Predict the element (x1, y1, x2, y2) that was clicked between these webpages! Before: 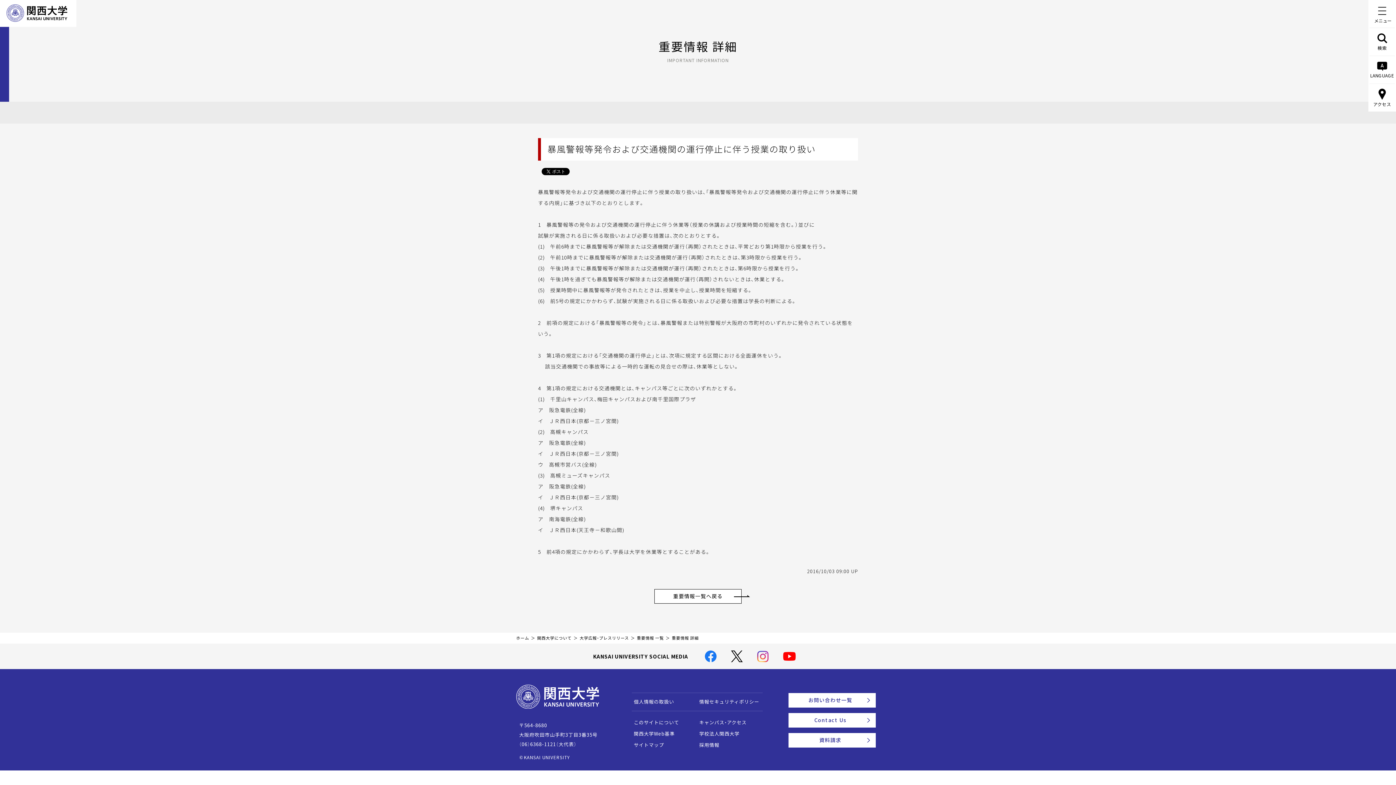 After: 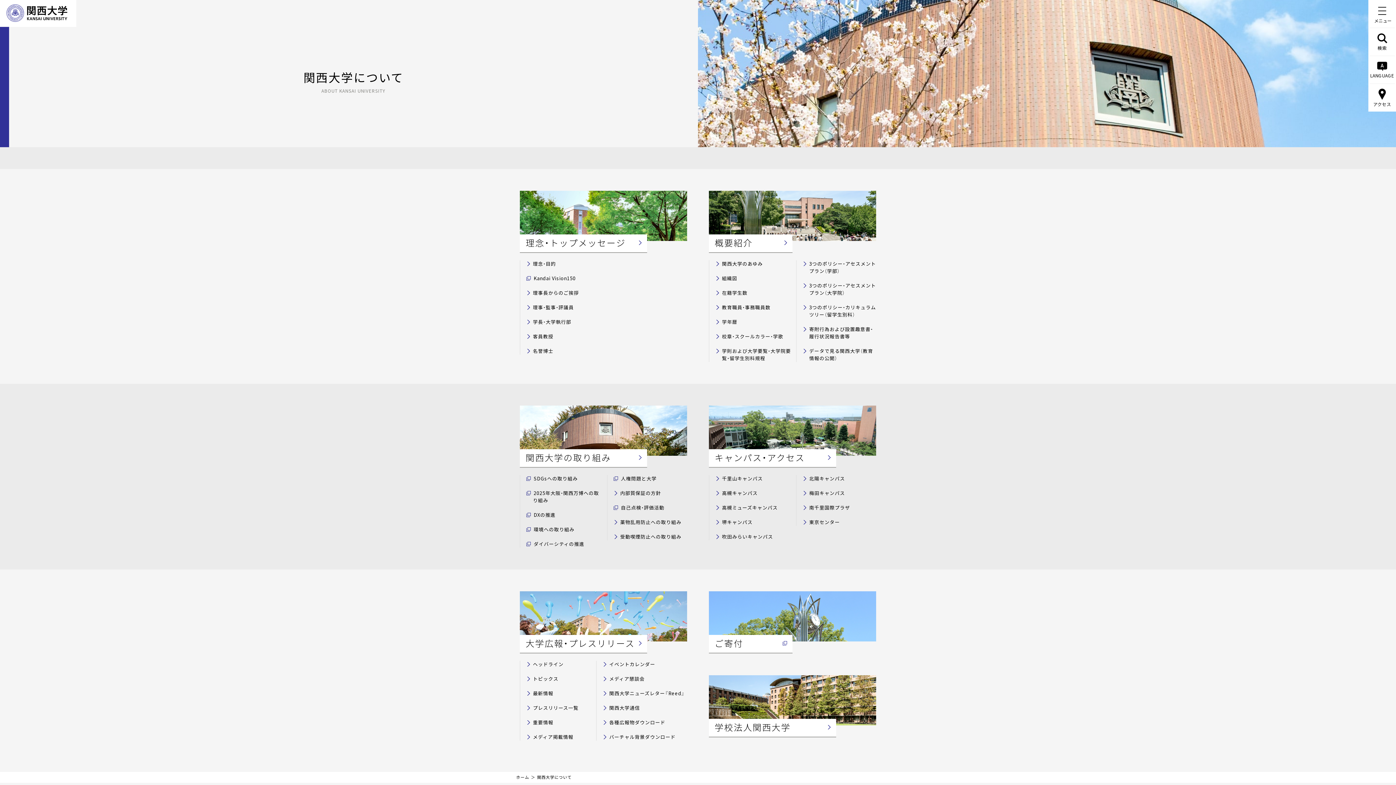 Action: label: 関西大学について bbox: (537, 635, 571, 641)